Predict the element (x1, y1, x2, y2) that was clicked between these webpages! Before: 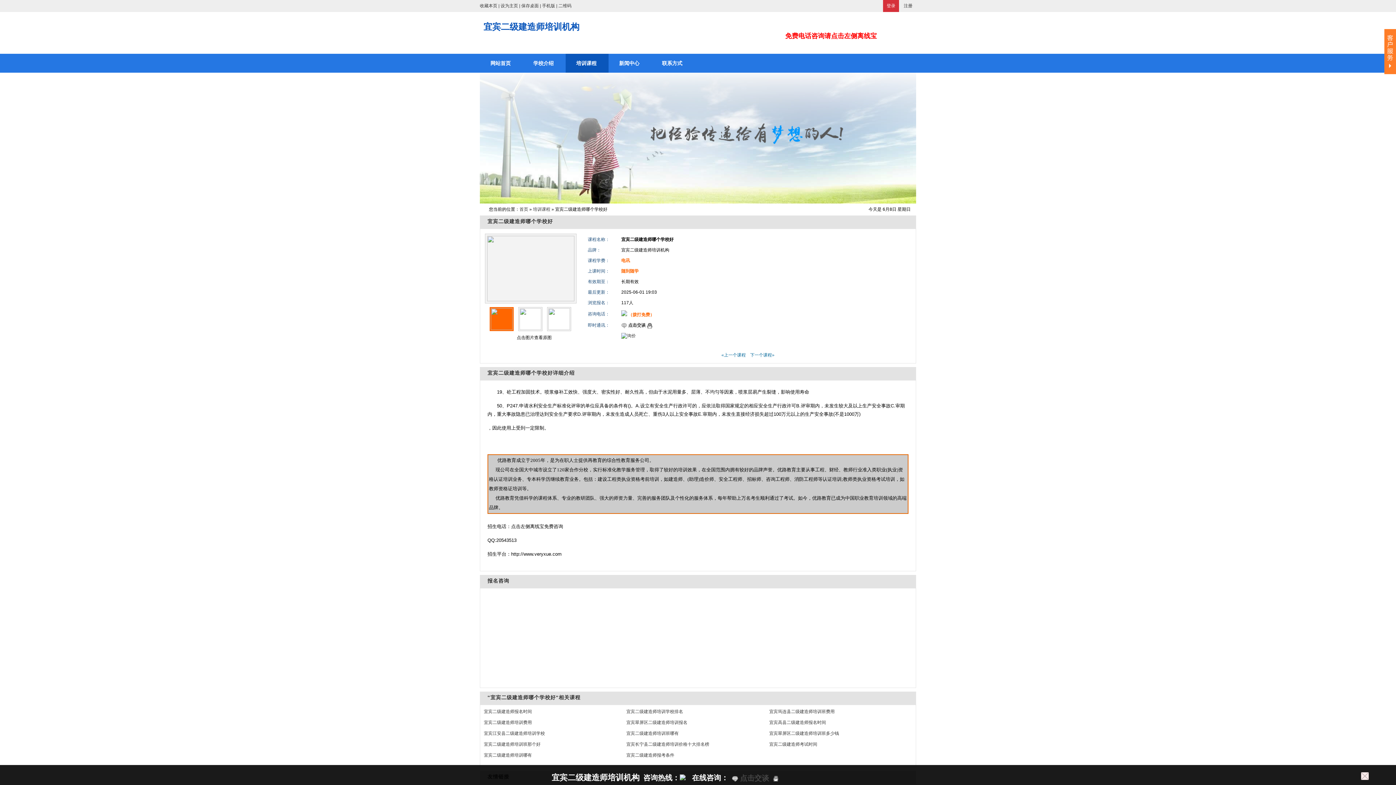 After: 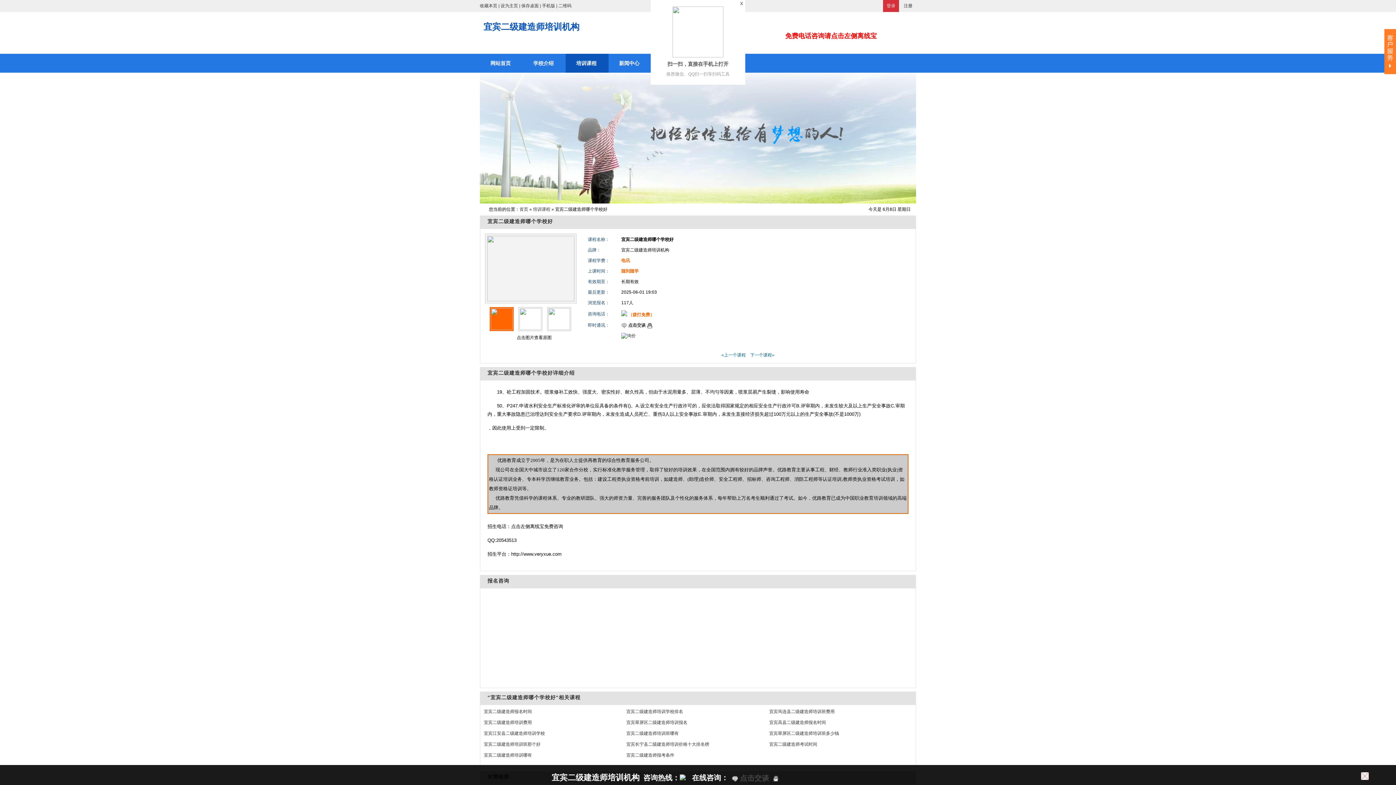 Action: label: 二维码 bbox: (558, 3, 571, 8)